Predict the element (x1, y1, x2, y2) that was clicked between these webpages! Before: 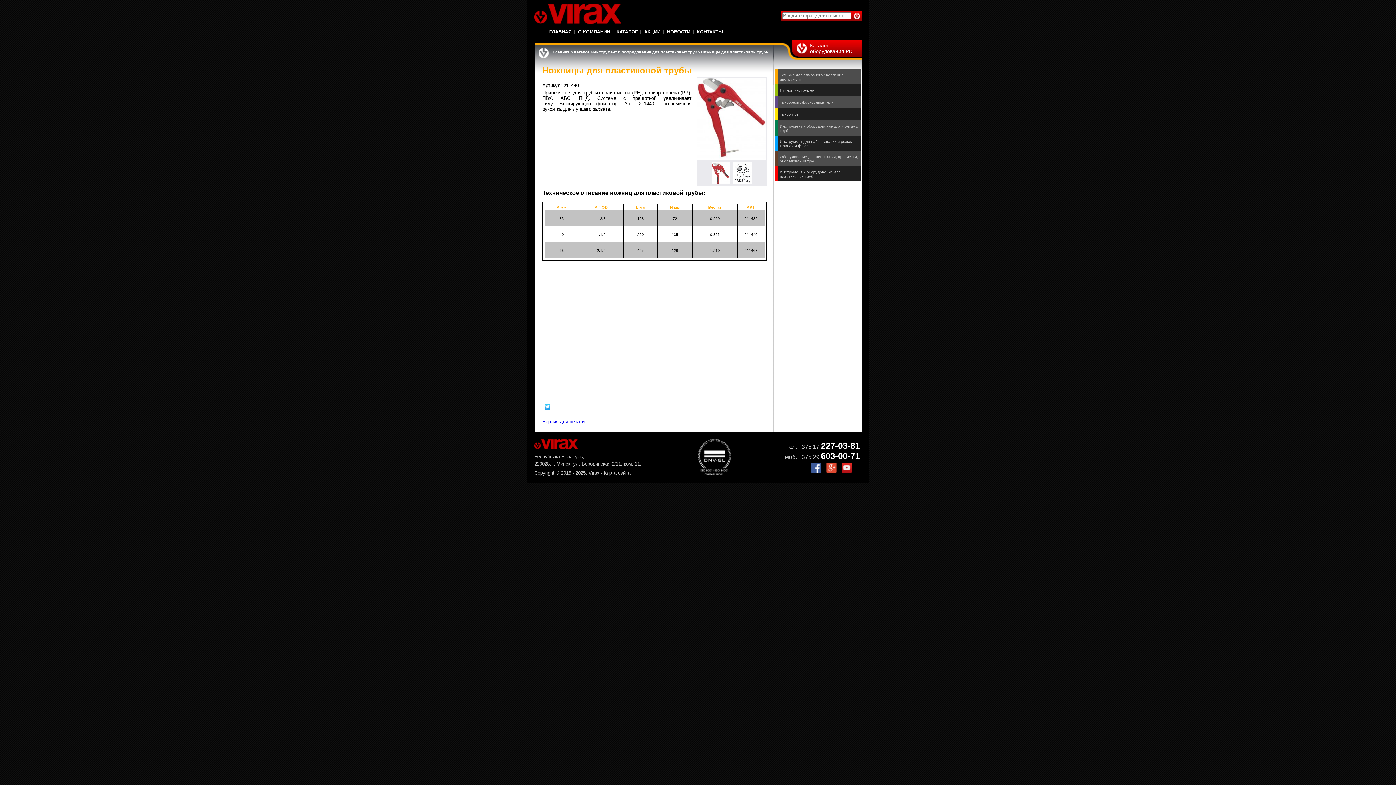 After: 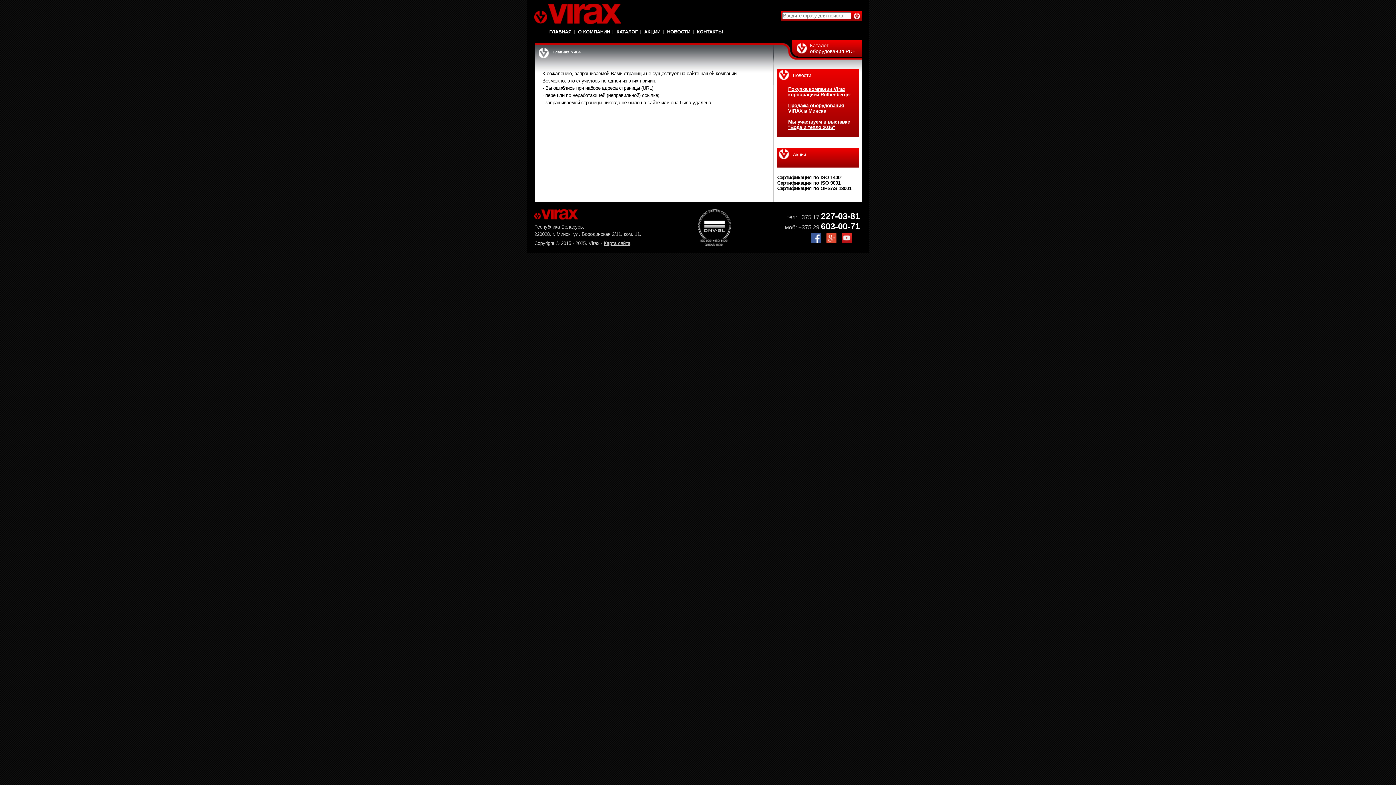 Action: bbox: (698, 471, 731, 476)